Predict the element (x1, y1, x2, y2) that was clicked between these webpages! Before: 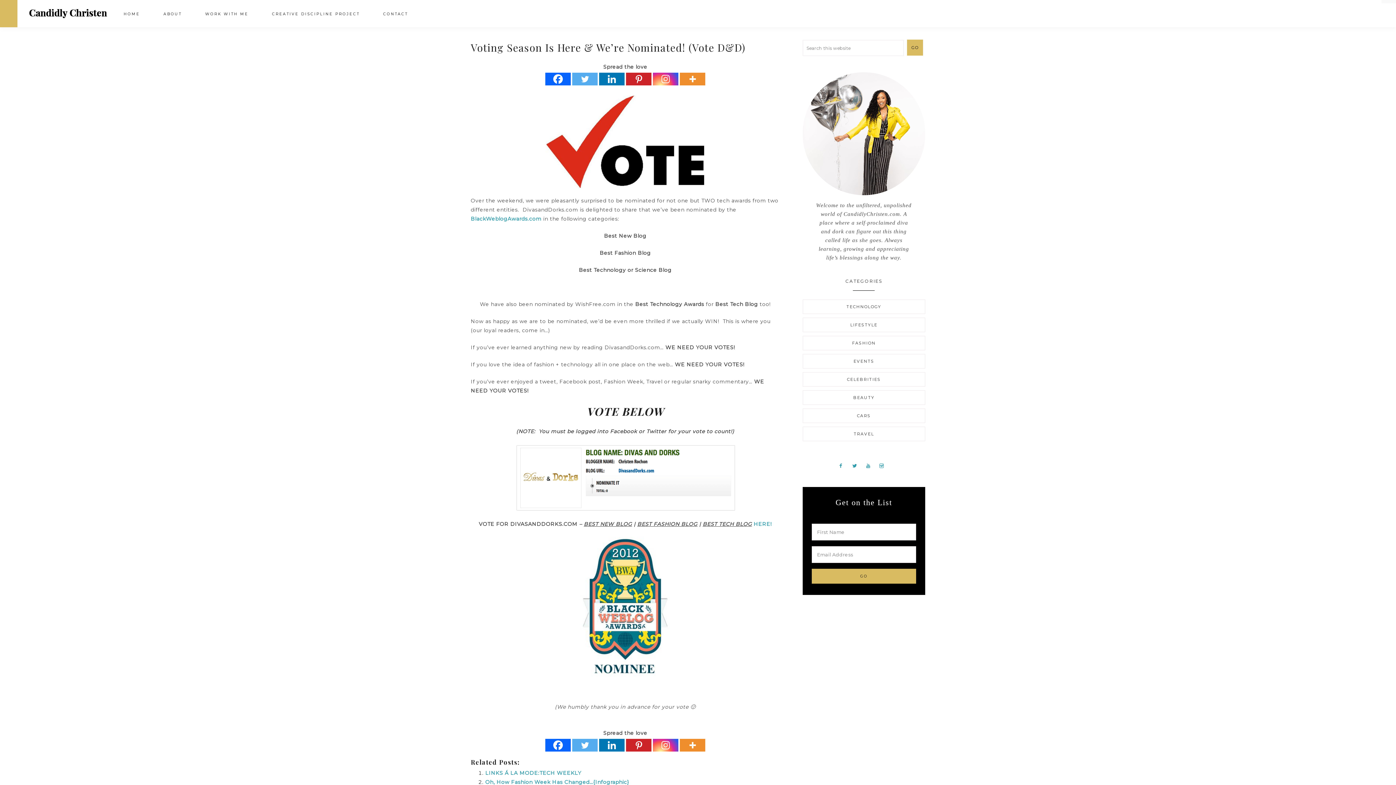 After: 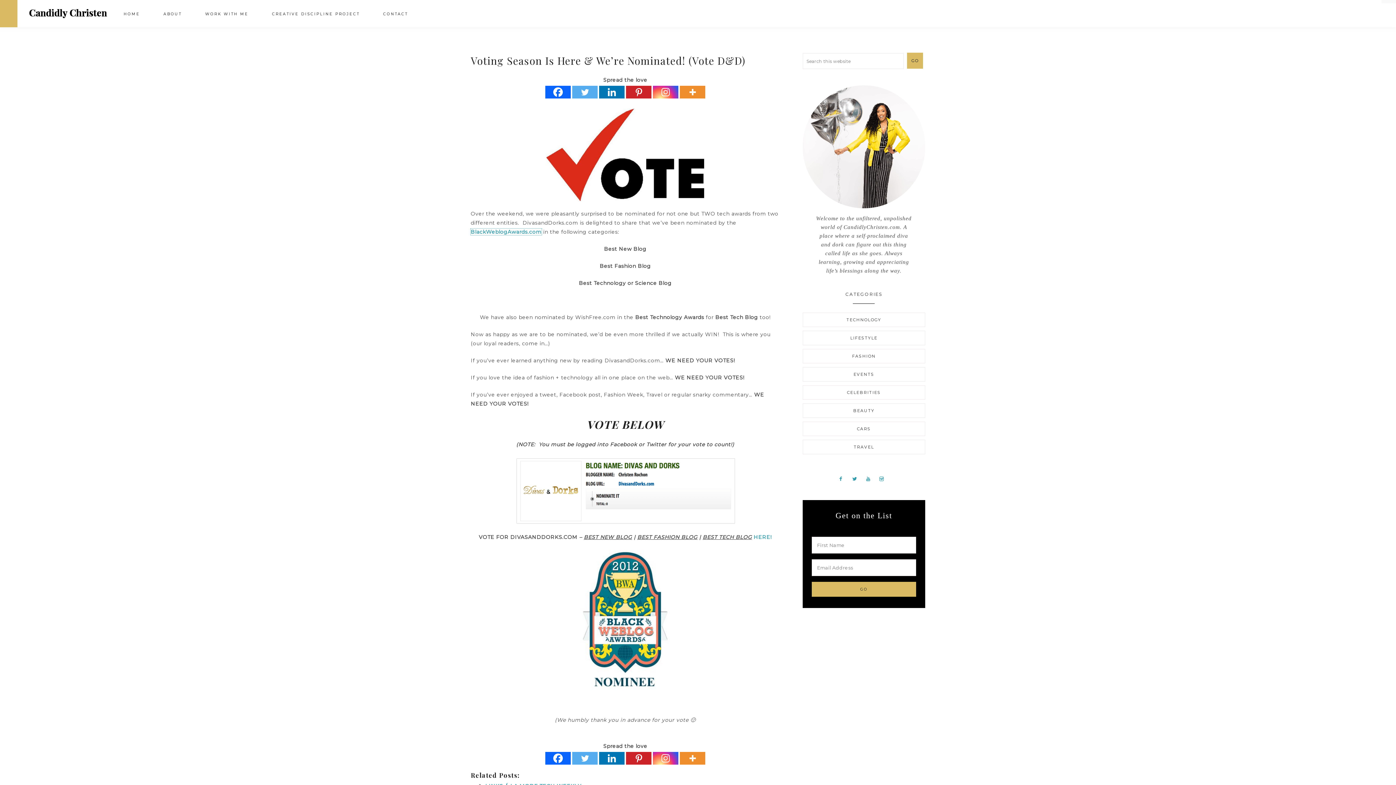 Action: bbox: (470, 215, 541, 222) label: BlackWeblogAwards.com